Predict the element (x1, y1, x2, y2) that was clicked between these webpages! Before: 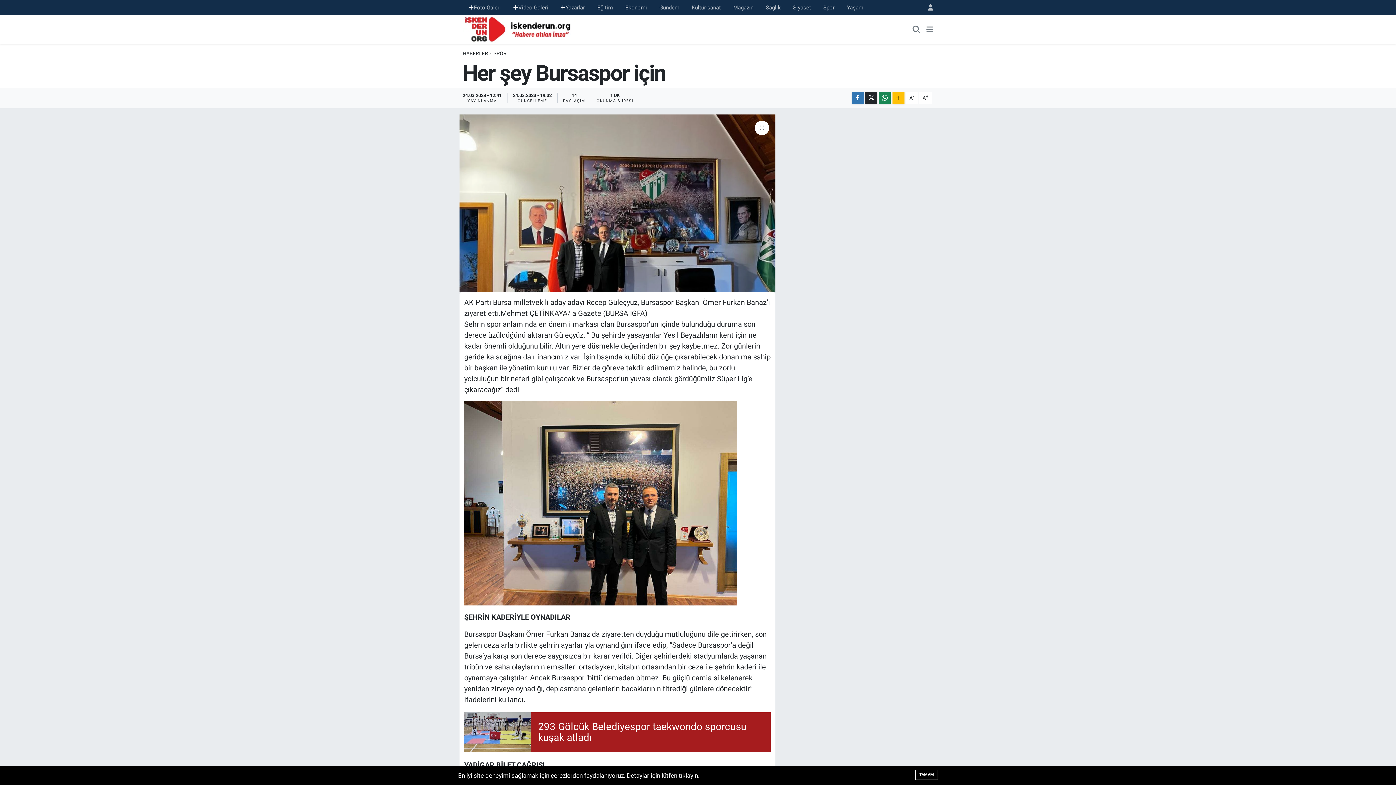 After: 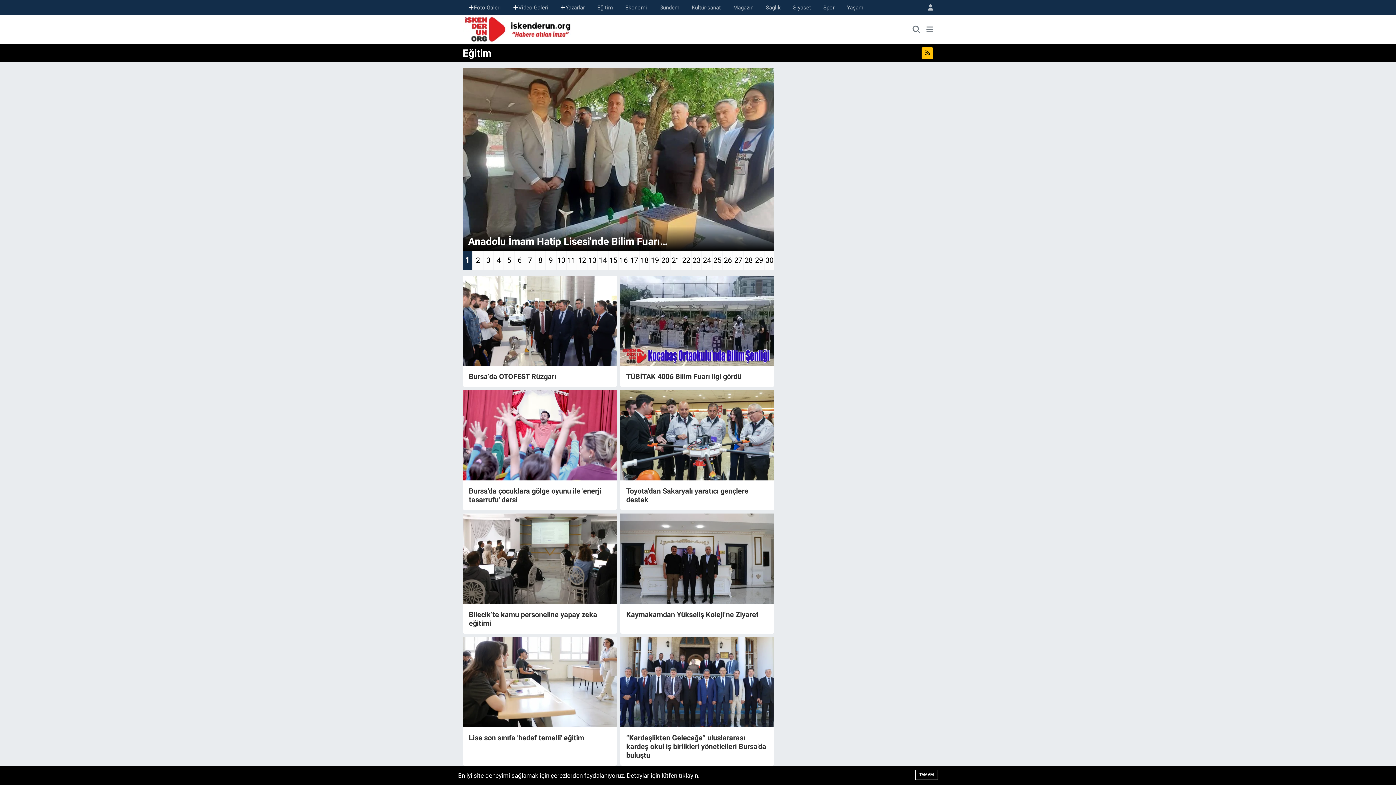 Action: bbox: (591, 0, 619, 14) label: Eğitim